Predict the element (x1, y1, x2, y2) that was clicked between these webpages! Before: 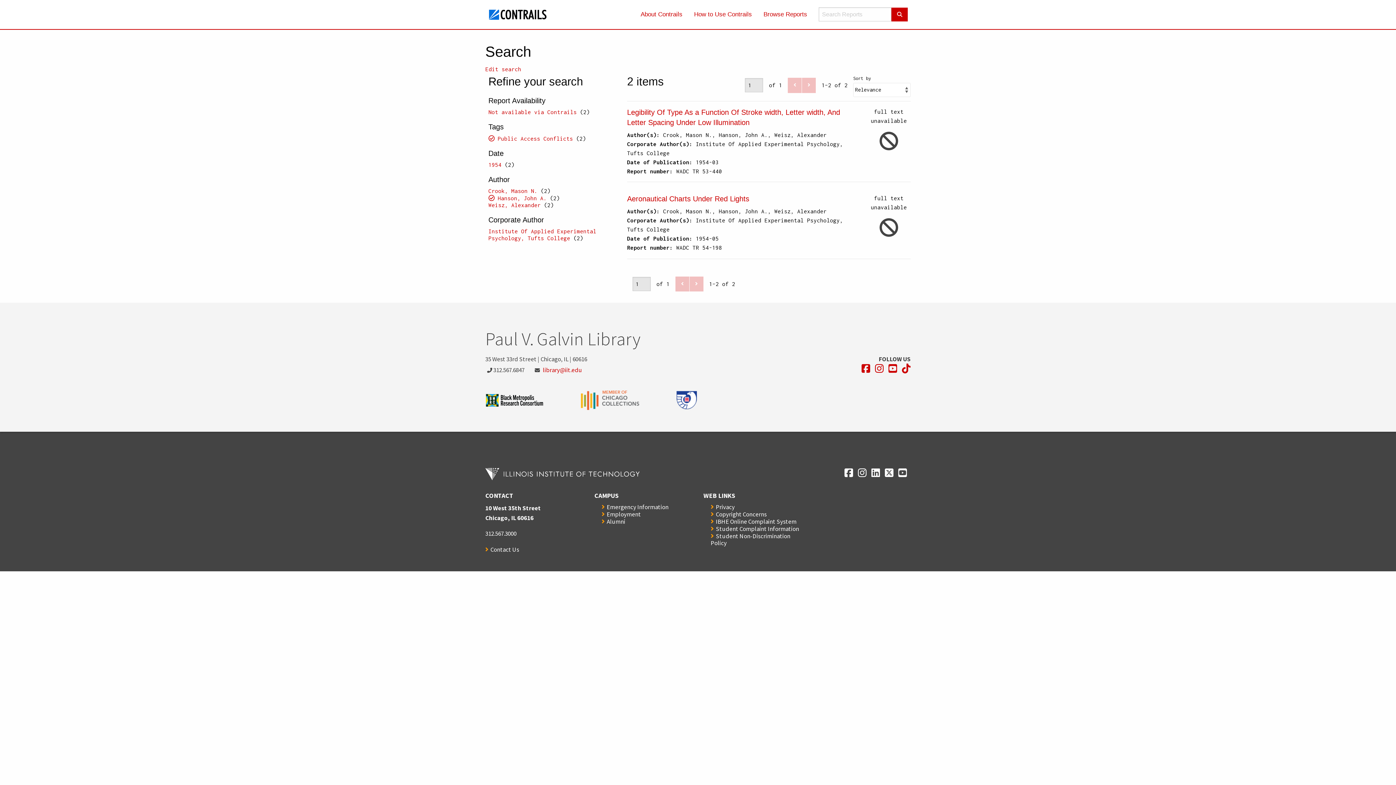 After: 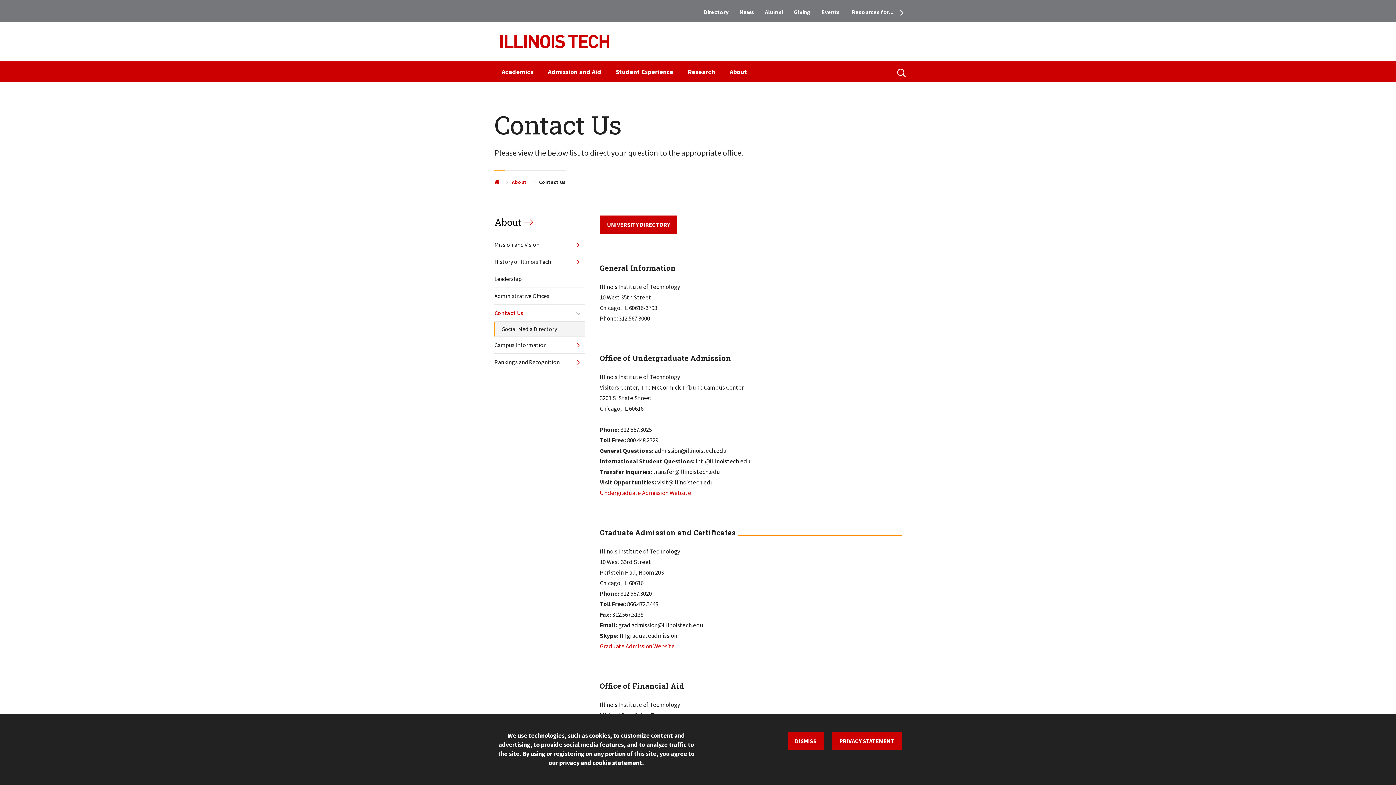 Action: label: Contact Us bbox: (485, 545, 519, 553)